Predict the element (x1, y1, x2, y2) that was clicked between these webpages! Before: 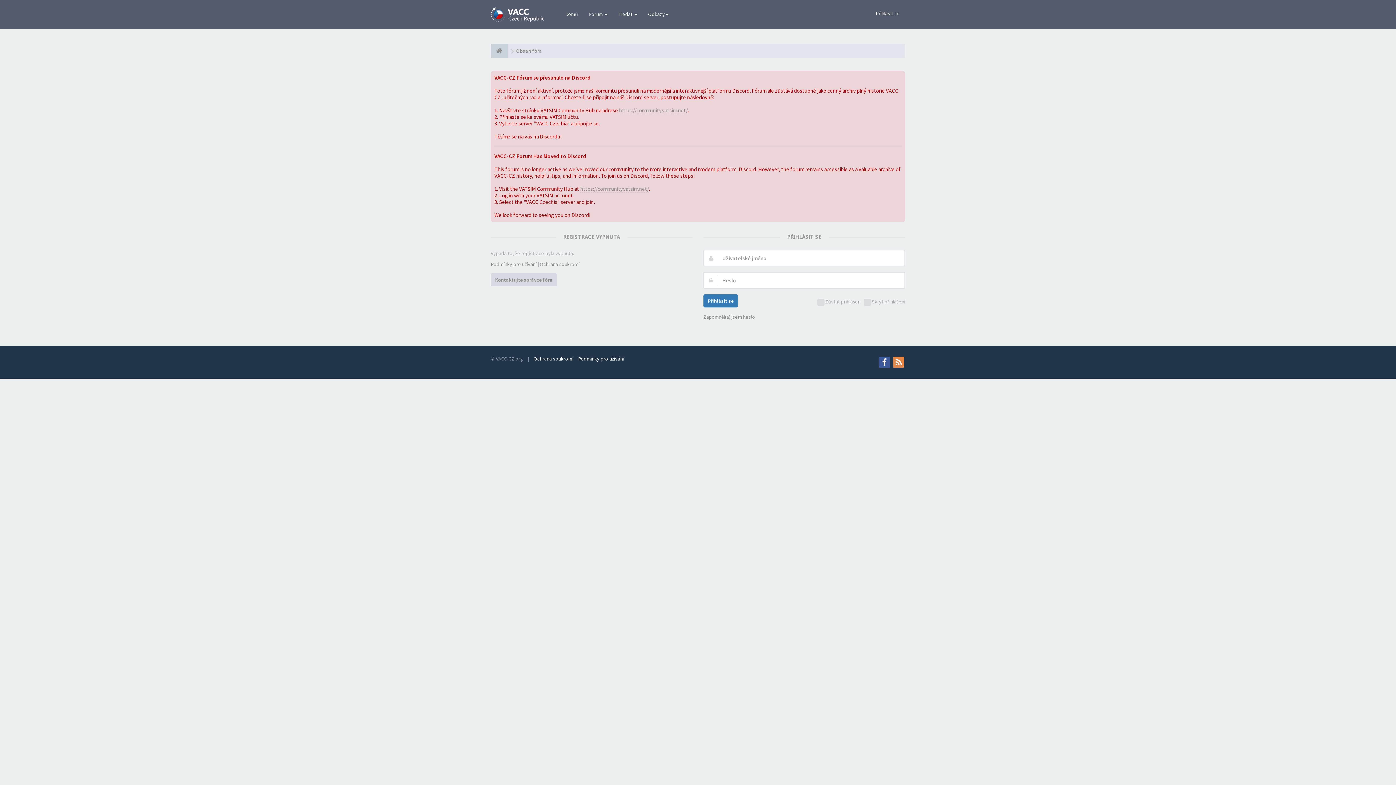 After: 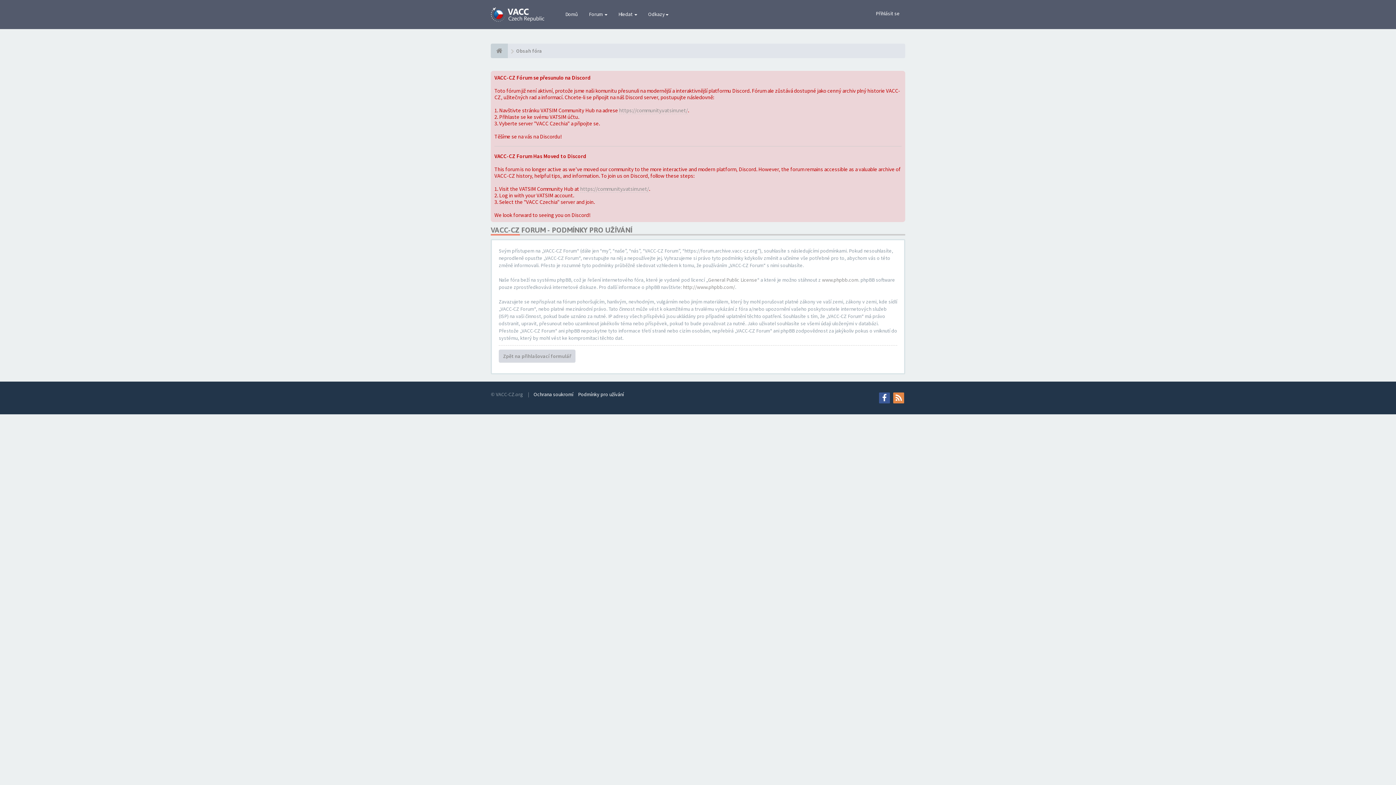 Action: bbox: (578, 355, 624, 362) label: Podmínky pro užívání